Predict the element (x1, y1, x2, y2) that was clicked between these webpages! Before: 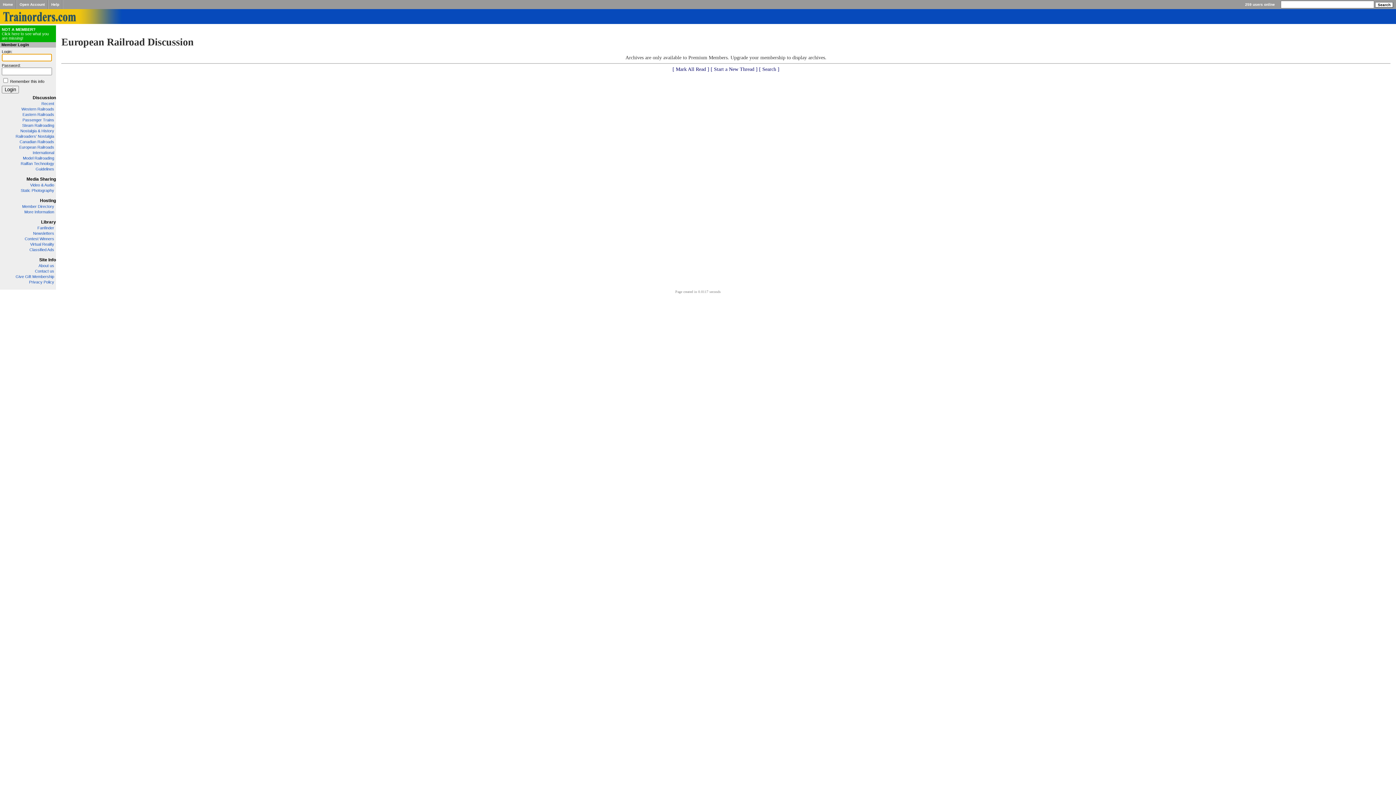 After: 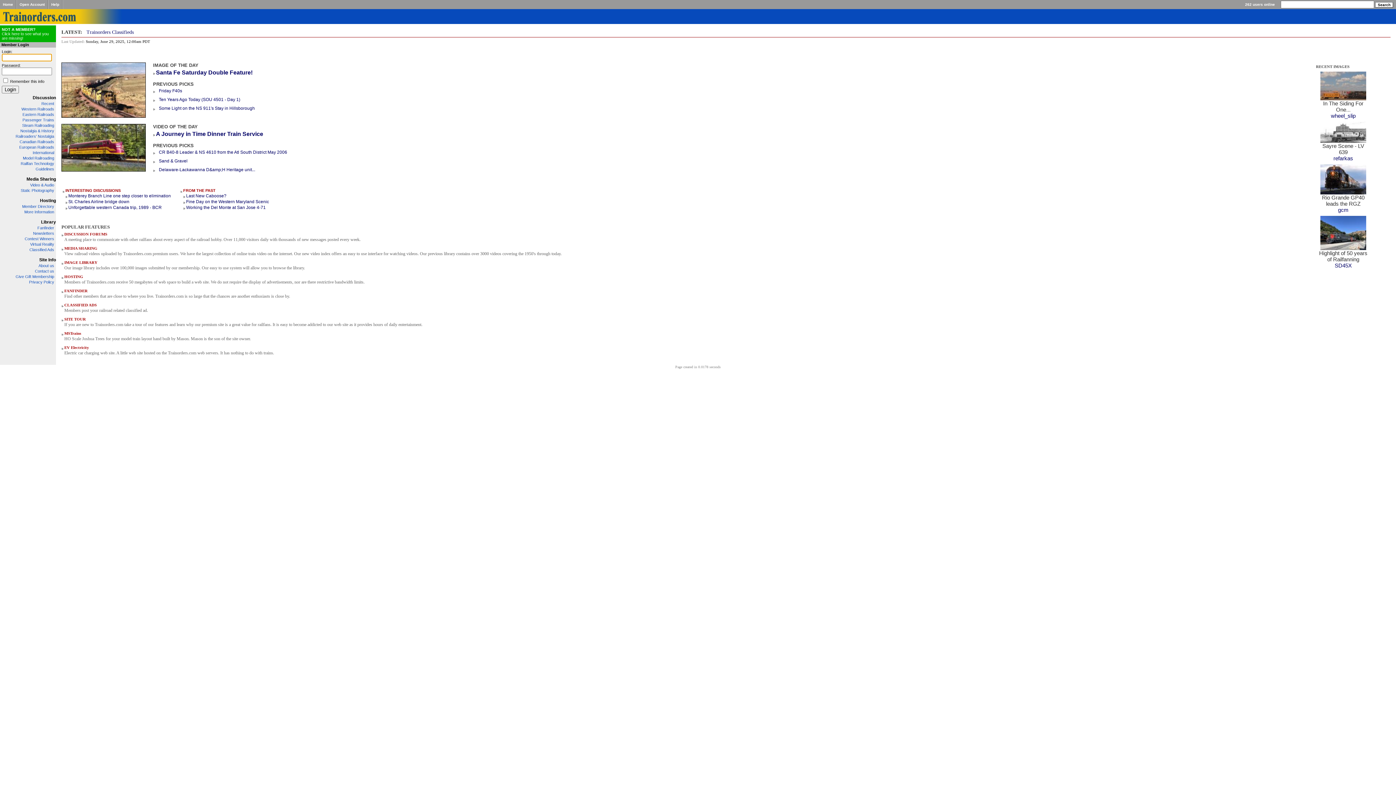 Action: bbox: (0, 18, 122, 25)